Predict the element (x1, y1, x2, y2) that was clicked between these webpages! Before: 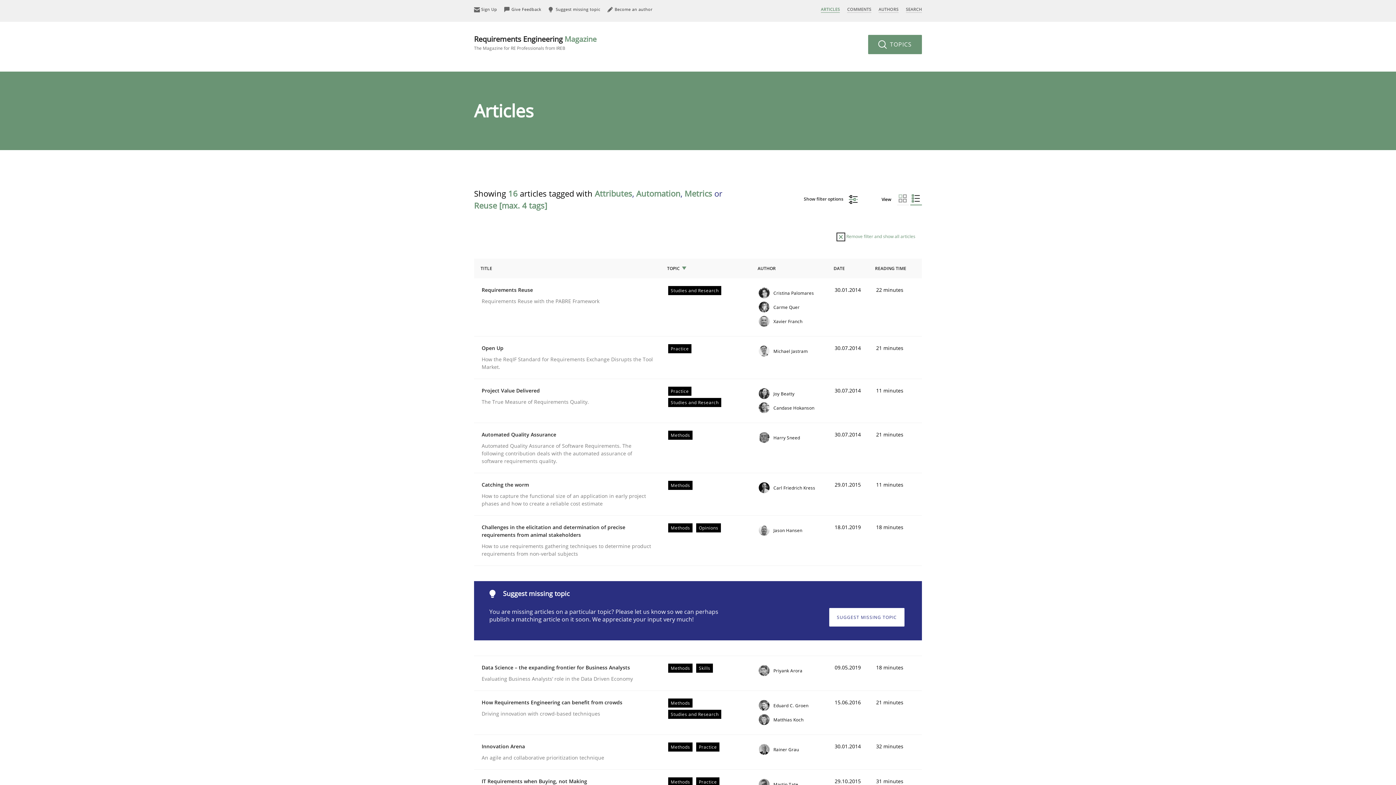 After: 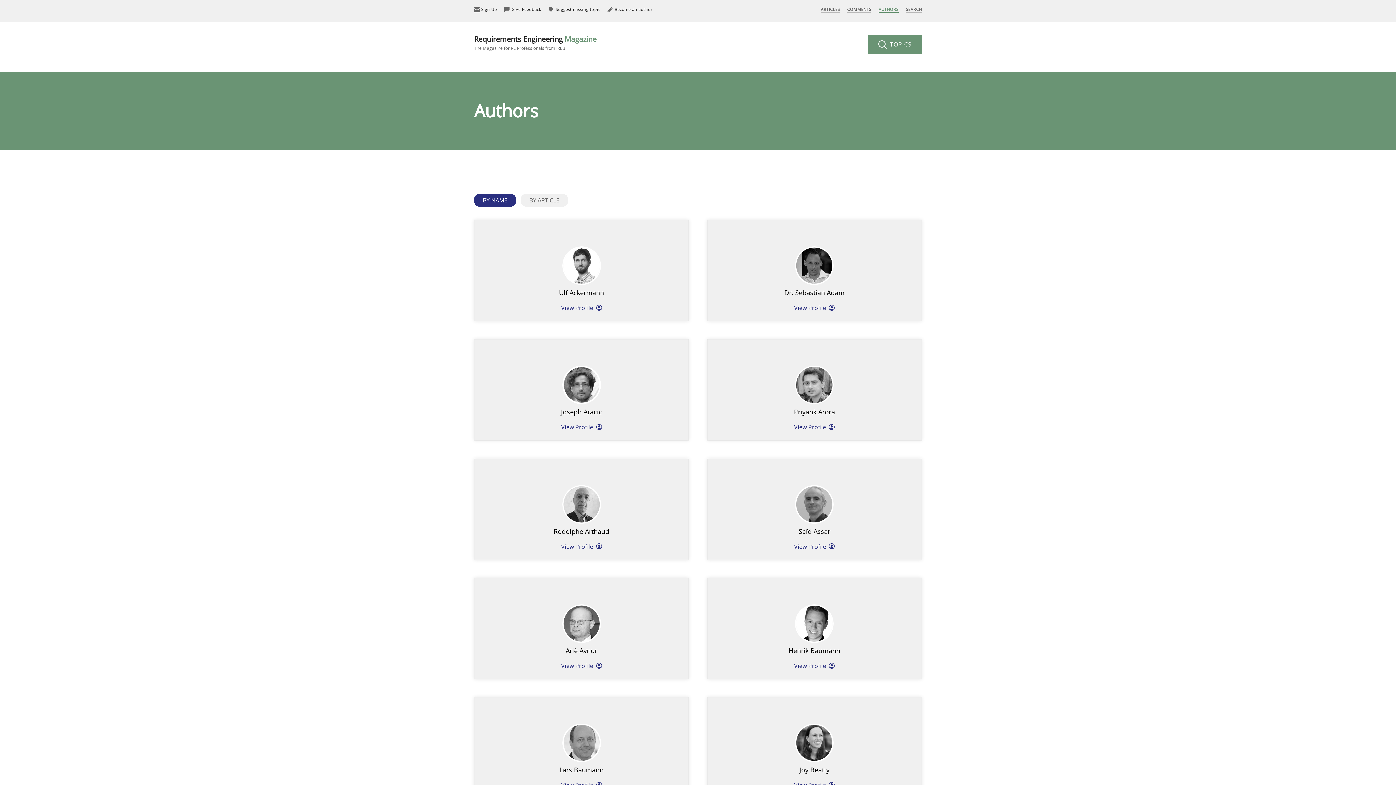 Action: bbox: (878, 6, 898, 12) label: AUTHORS